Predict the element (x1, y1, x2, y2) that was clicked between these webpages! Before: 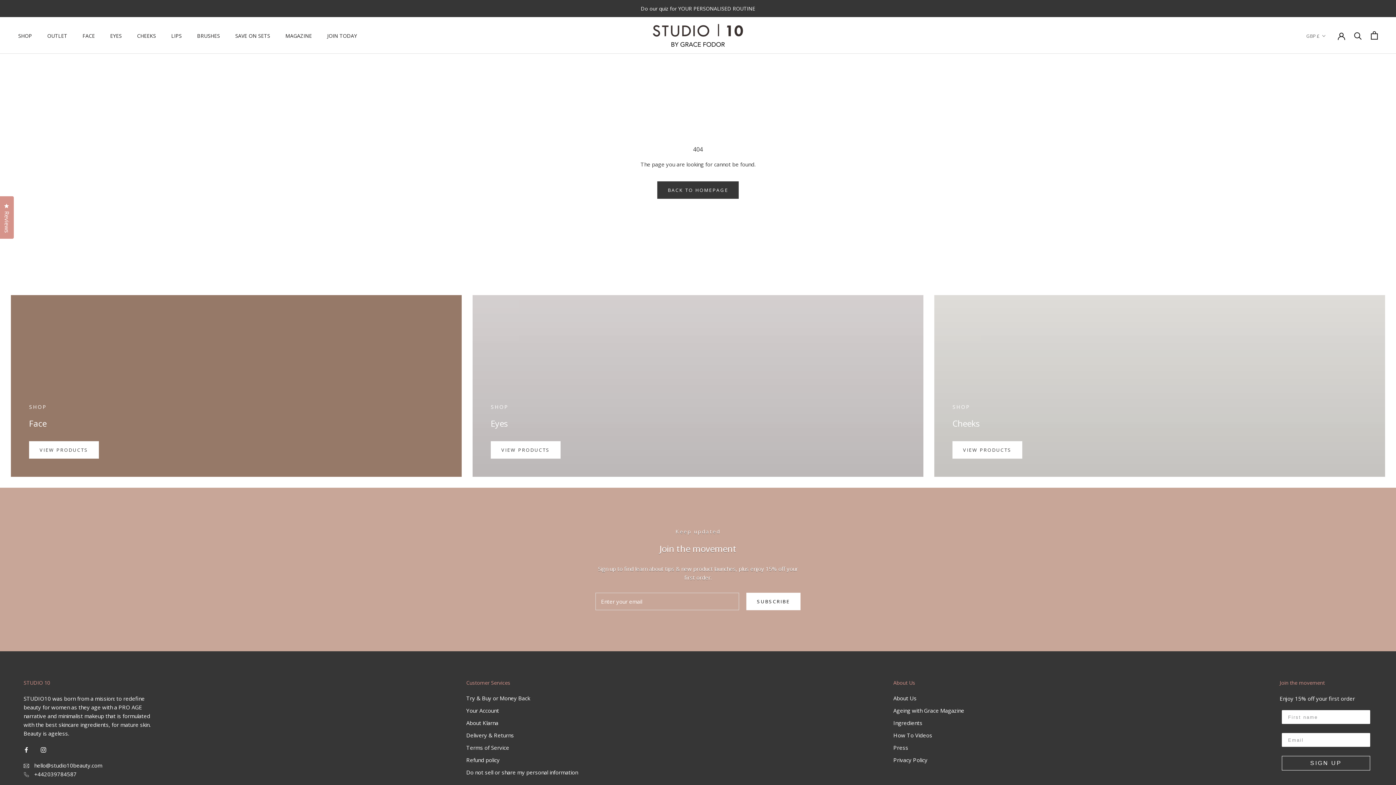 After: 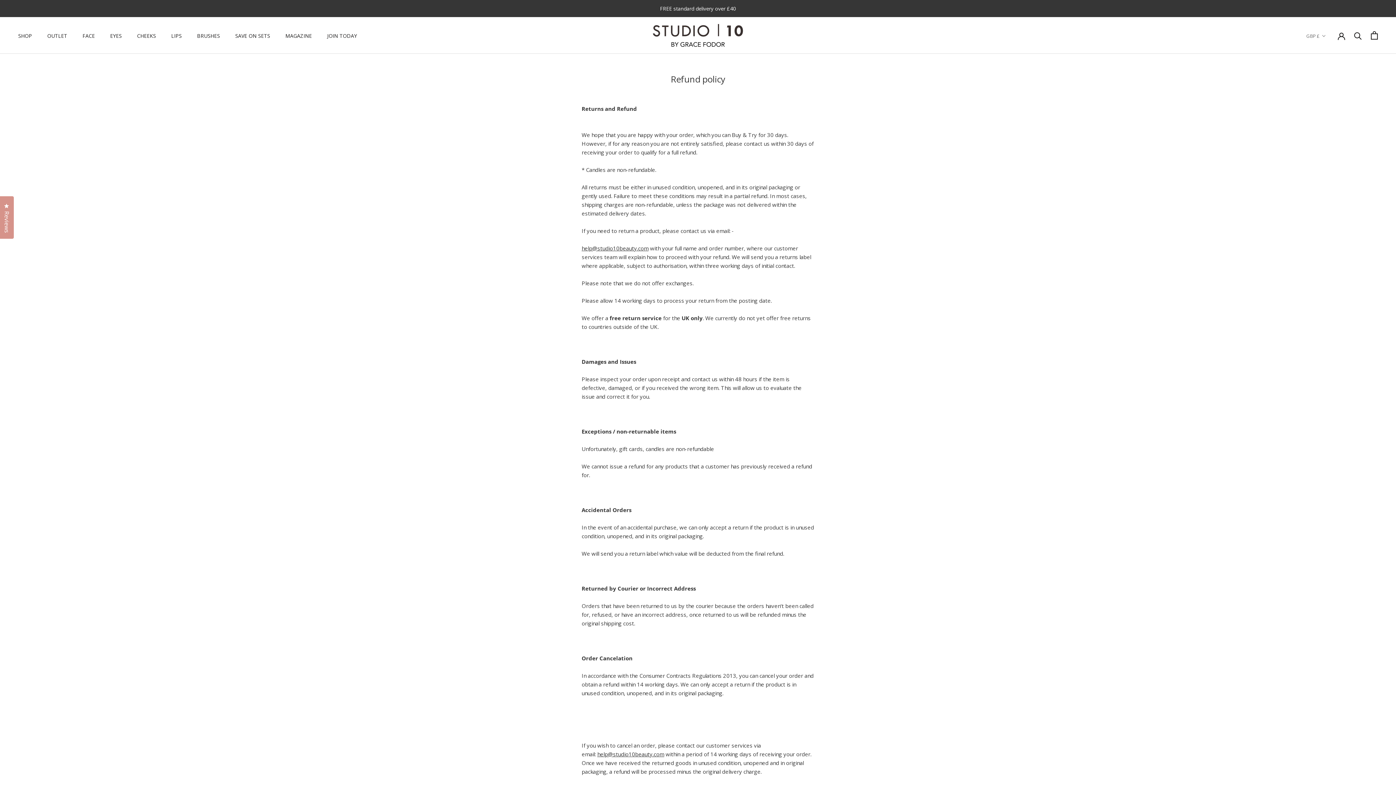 Action: bbox: (466, 773, 578, 781) label: Refund policy